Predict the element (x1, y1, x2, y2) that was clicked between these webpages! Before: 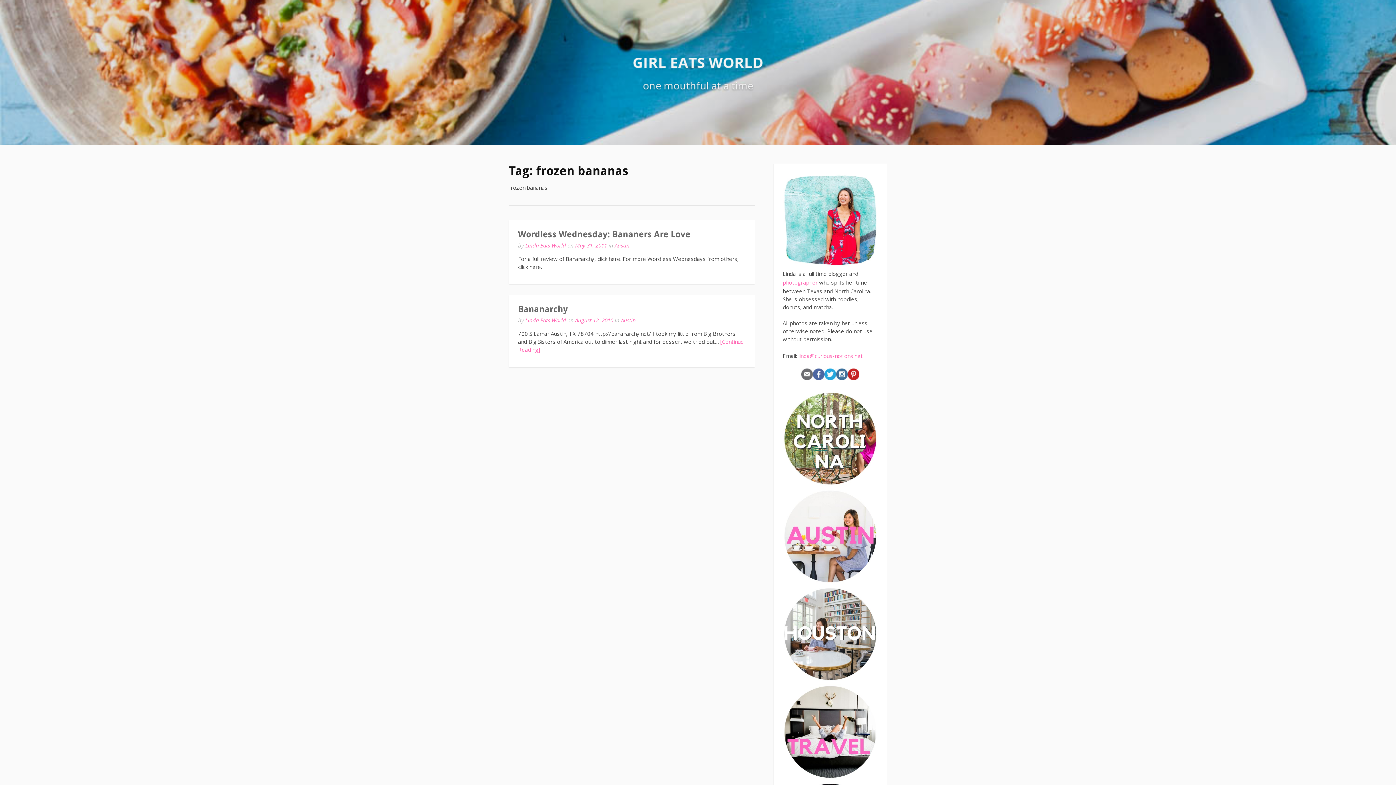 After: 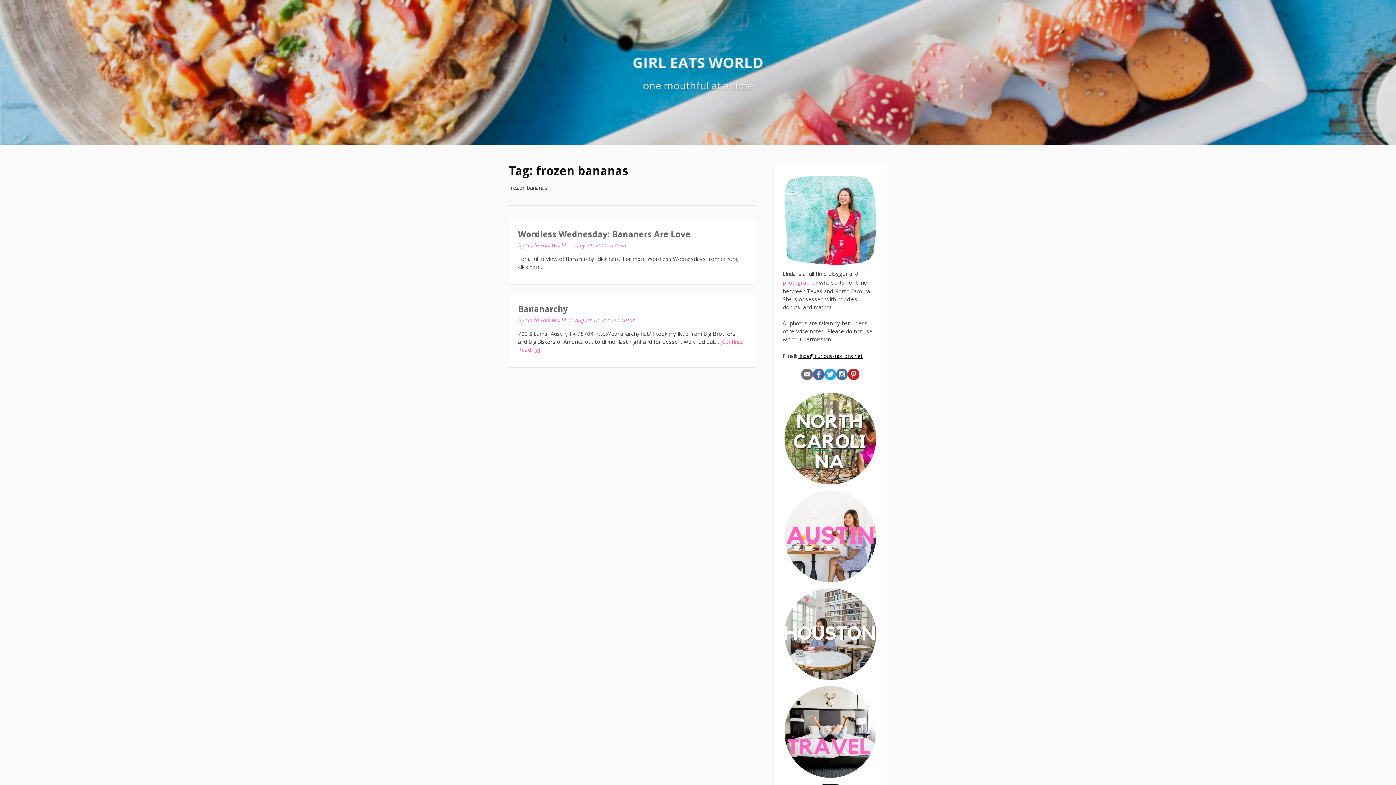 Action: label: linda@curious-notions.net bbox: (798, 352, 862, 359)